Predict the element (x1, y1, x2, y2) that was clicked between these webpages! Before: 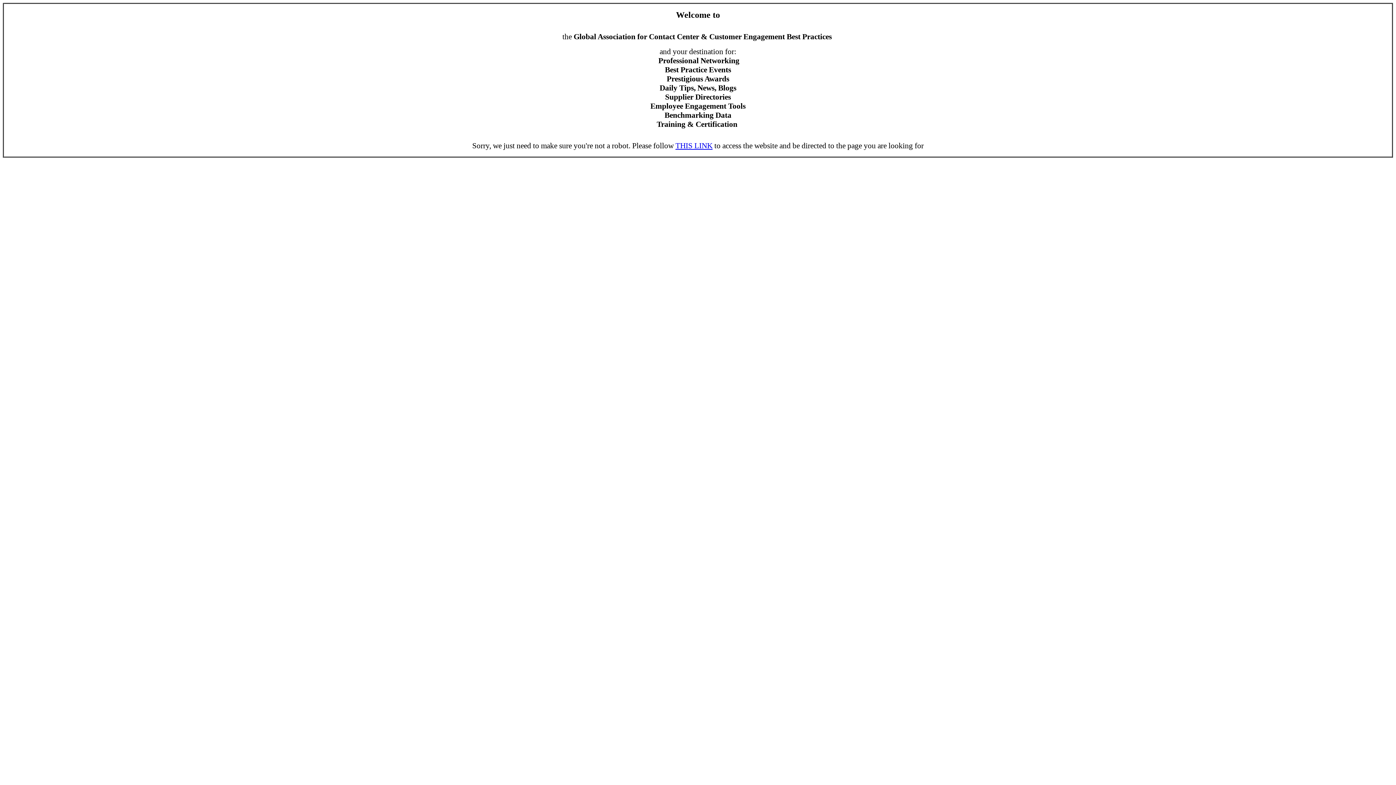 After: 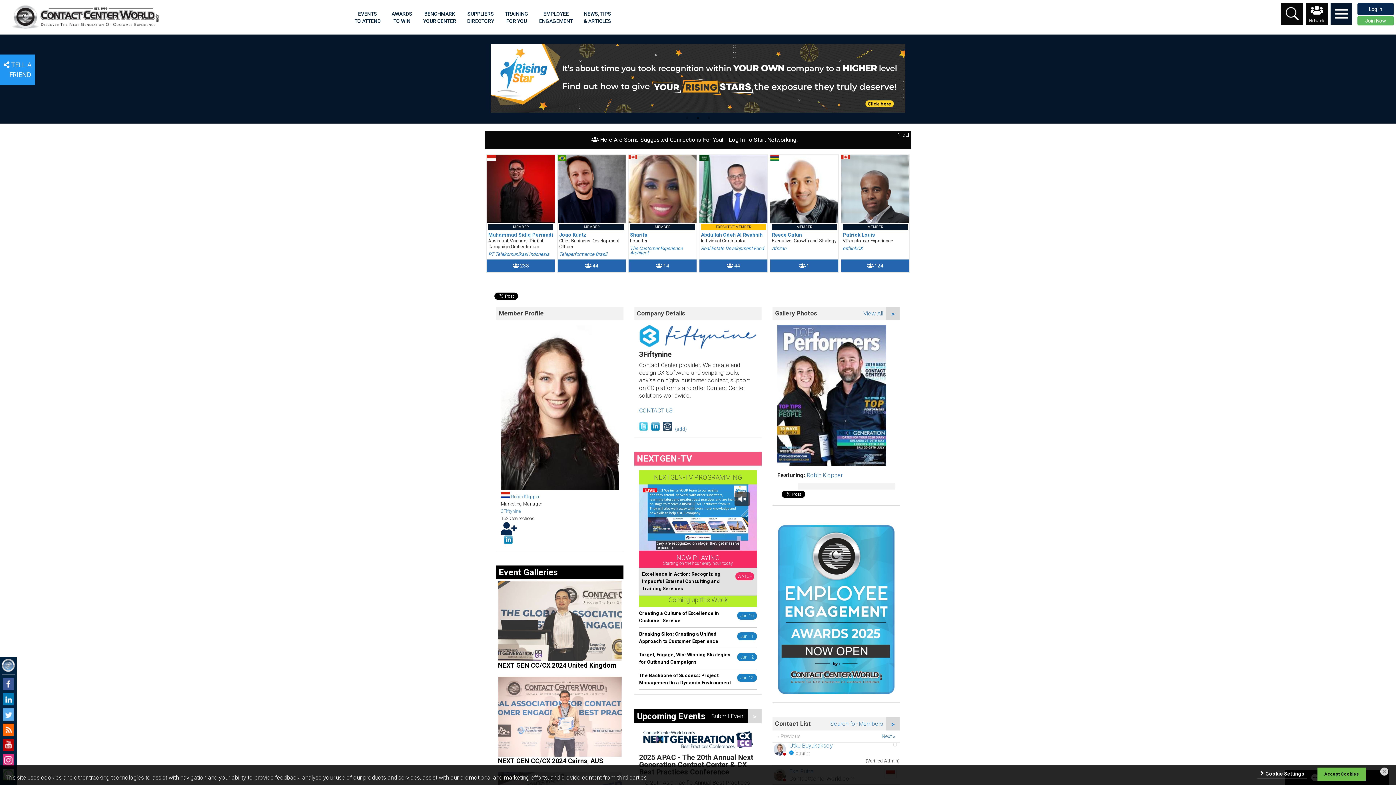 Action: bbox: (675, 141, 712, 150) label: THIS LINK